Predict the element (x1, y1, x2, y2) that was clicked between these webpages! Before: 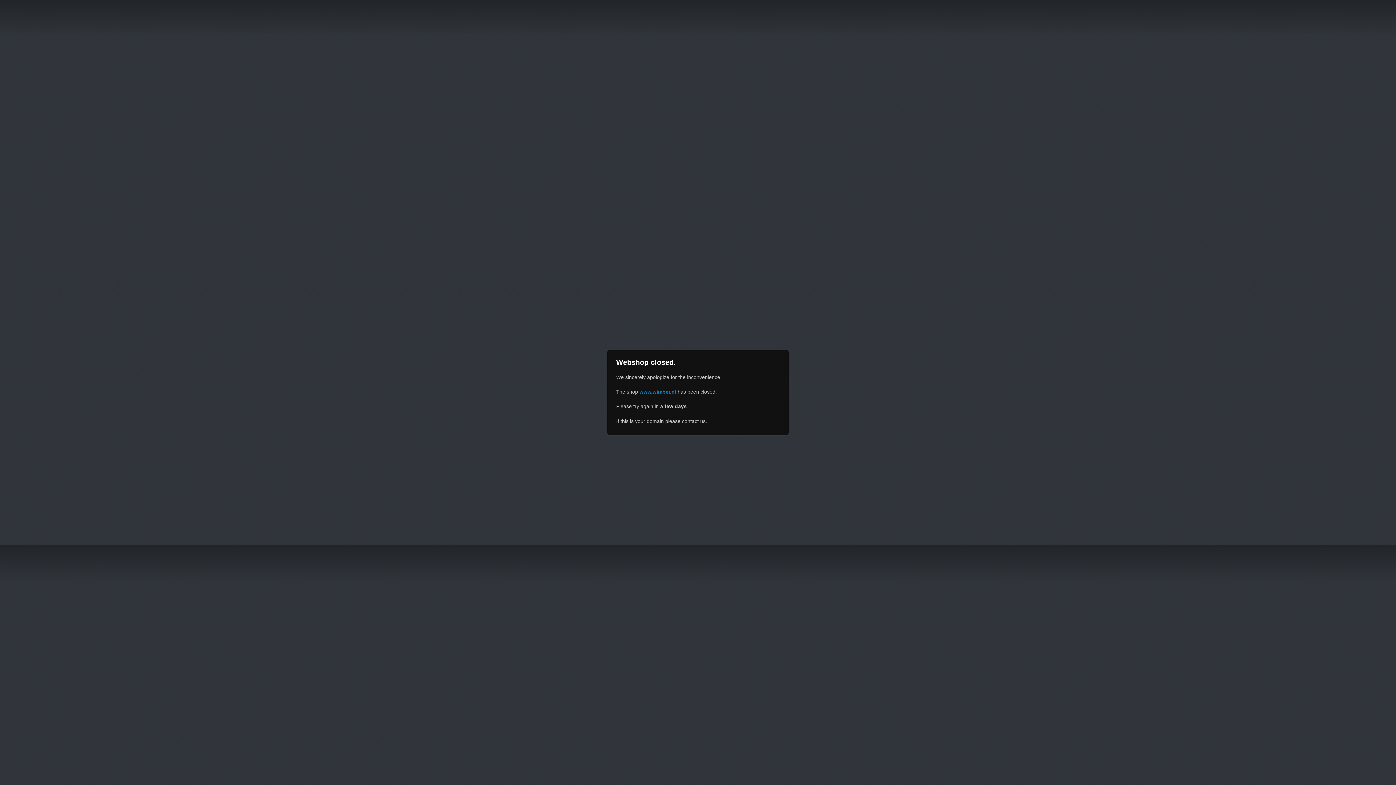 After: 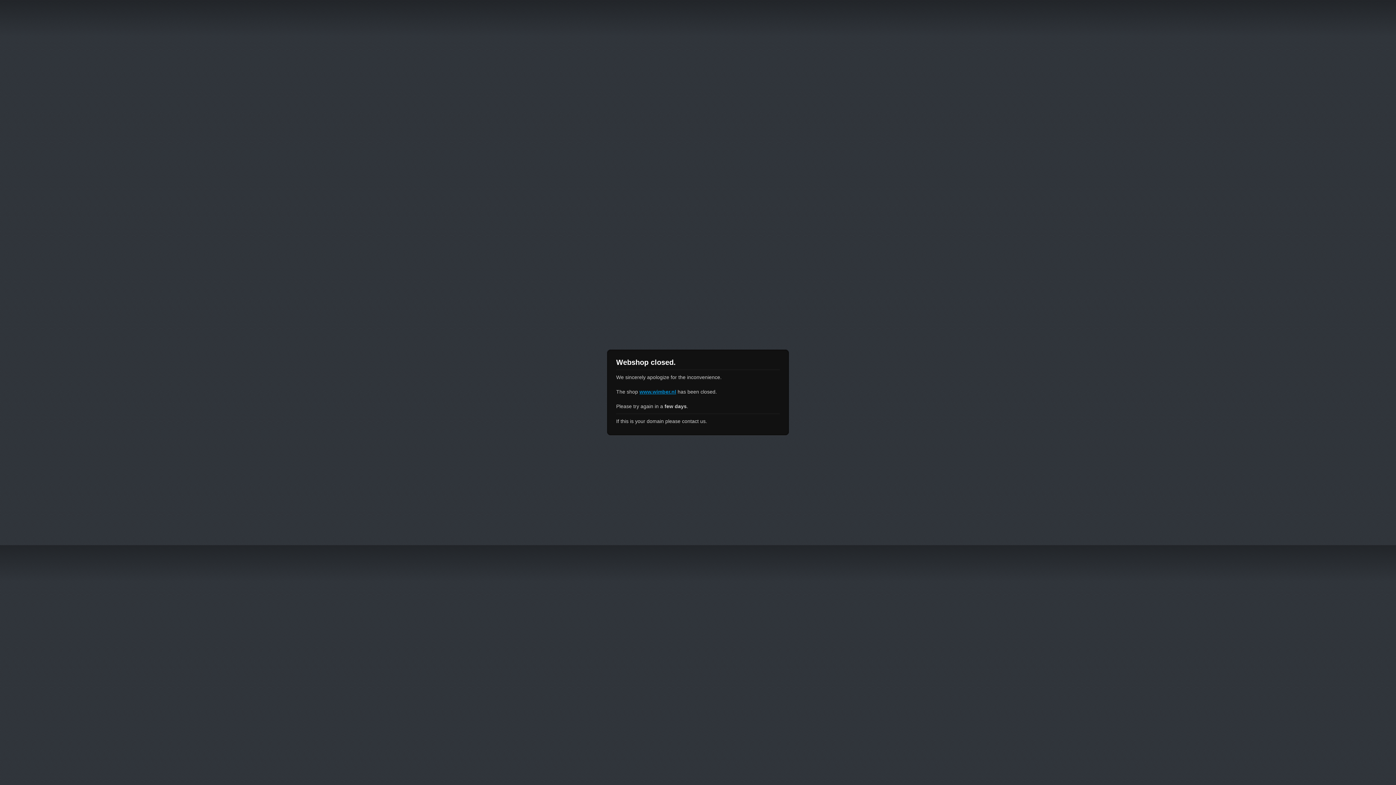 Action: bbox: (639, 389, 676, 394) label: www.wimber.nl